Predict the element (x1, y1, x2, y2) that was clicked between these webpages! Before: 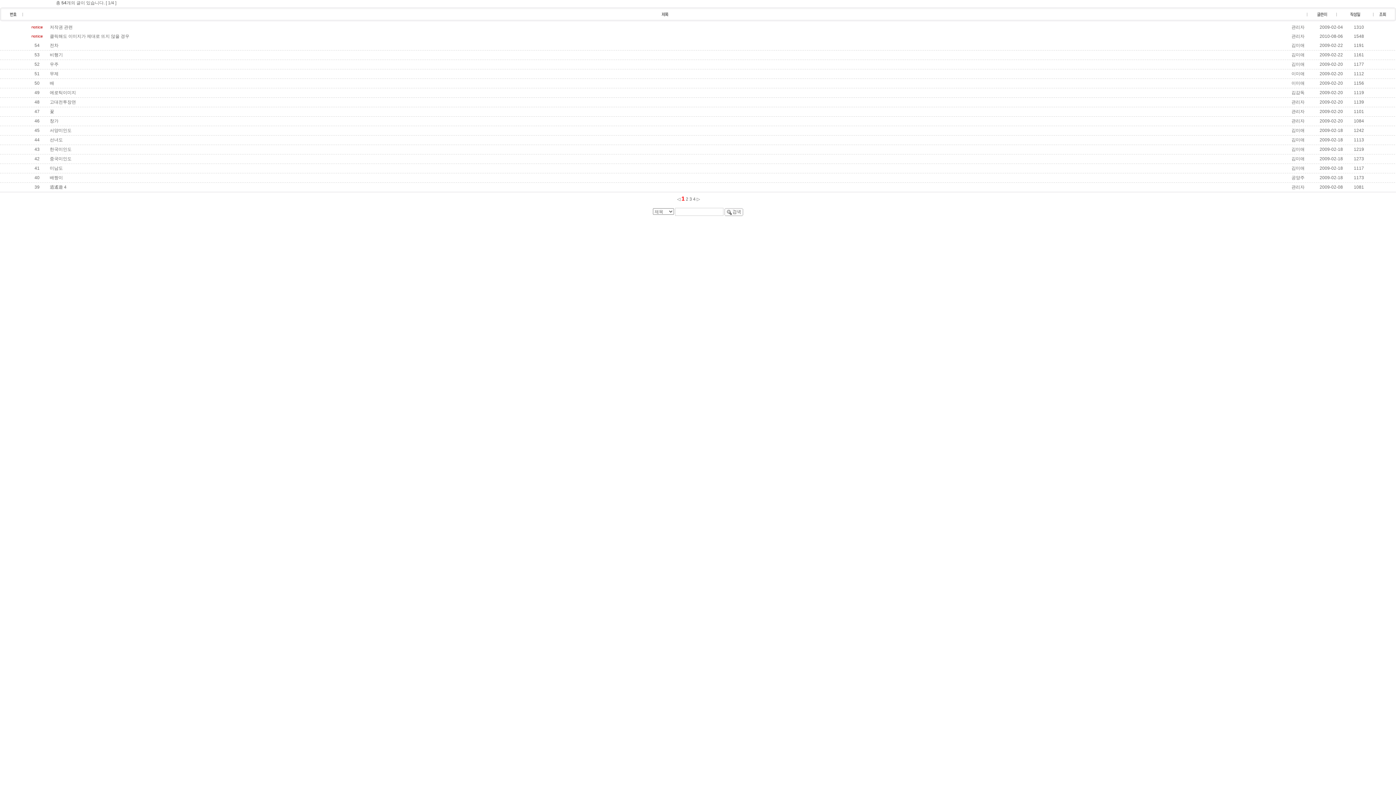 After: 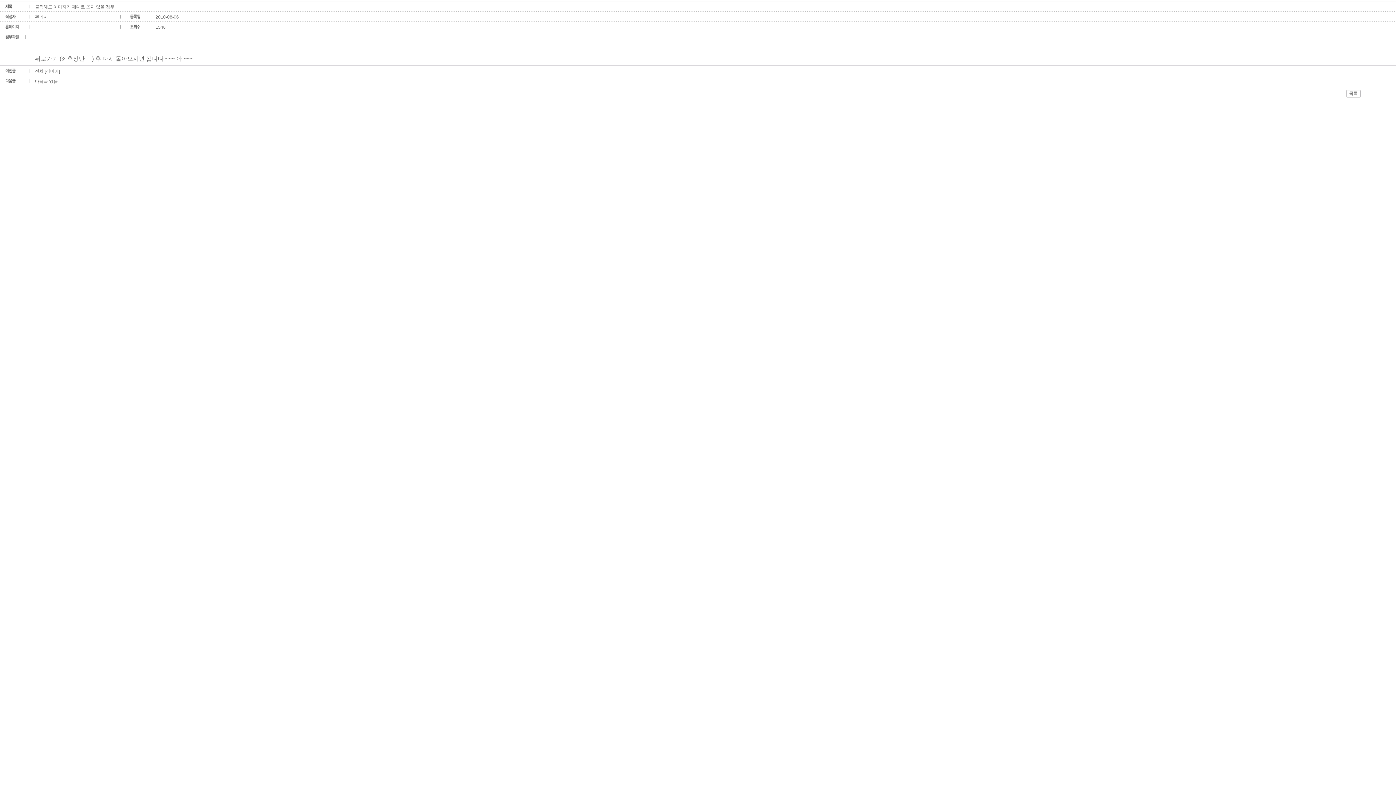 Action: bbox: (49, 33, 129, 38) label: 클릭해도 이미지가 제대로 뜨지 않을 경우